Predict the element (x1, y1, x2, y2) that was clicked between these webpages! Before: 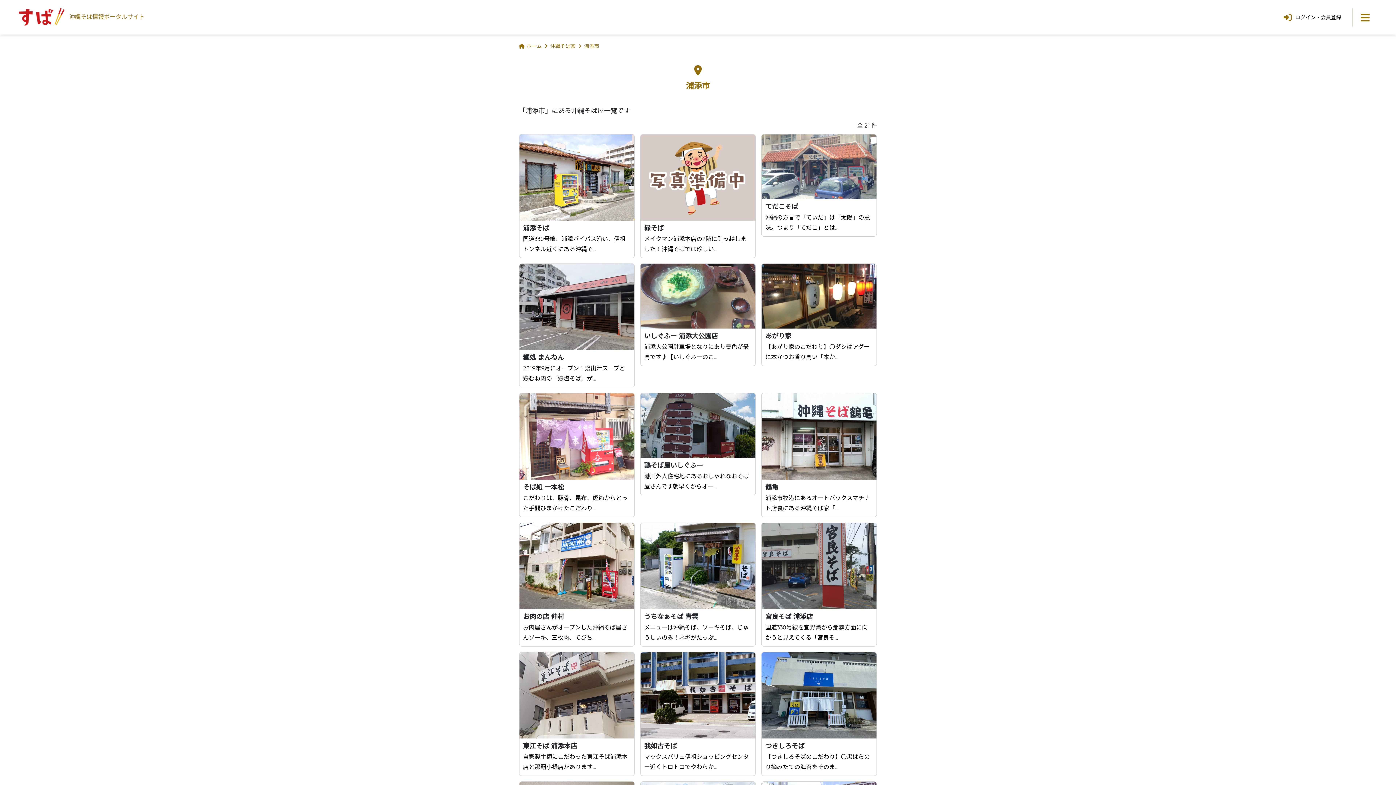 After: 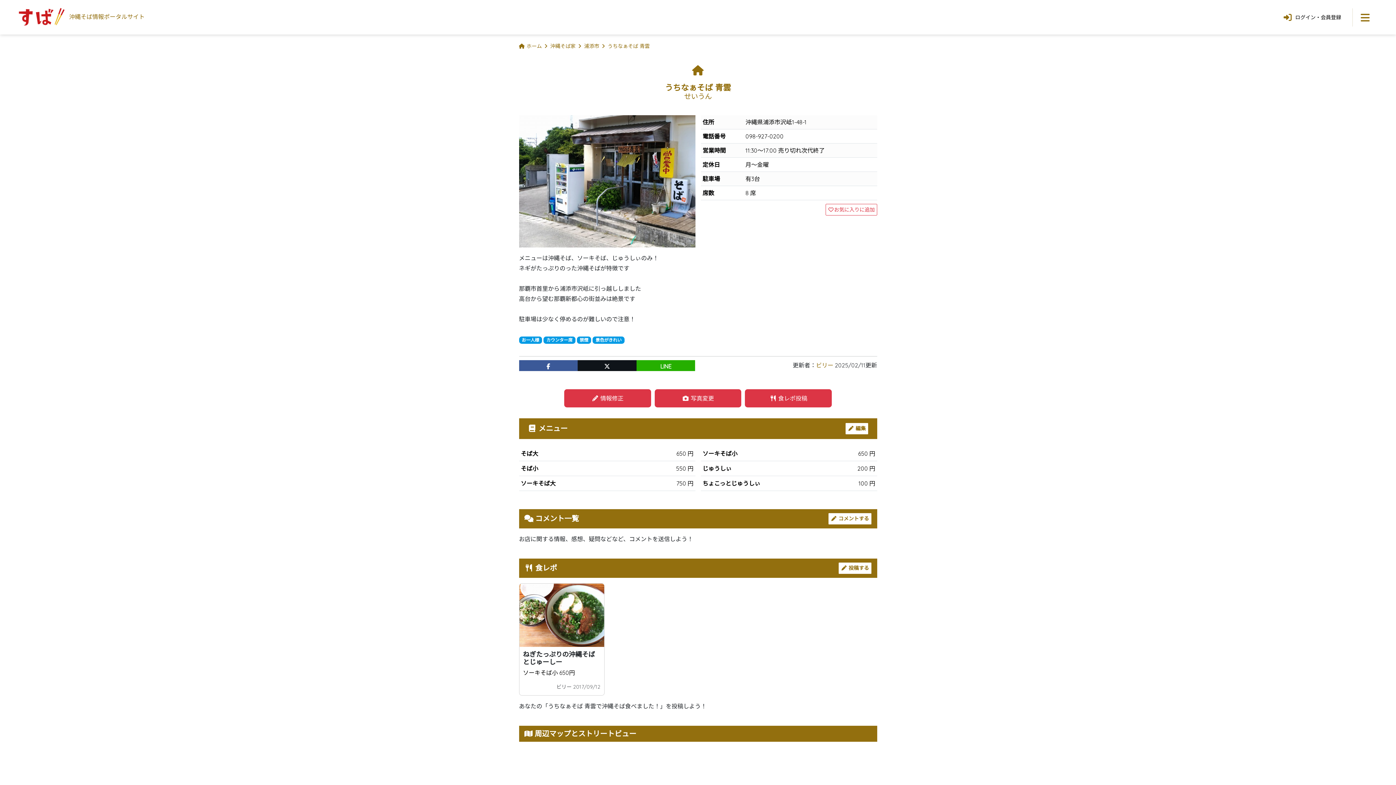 Action: label: うちなぁそば 青雲

メニューは沖縄そば、ソーキそば、じゅうしぃのみ！ネギがたっぷ... bbox: (640, 522, 756, 646)